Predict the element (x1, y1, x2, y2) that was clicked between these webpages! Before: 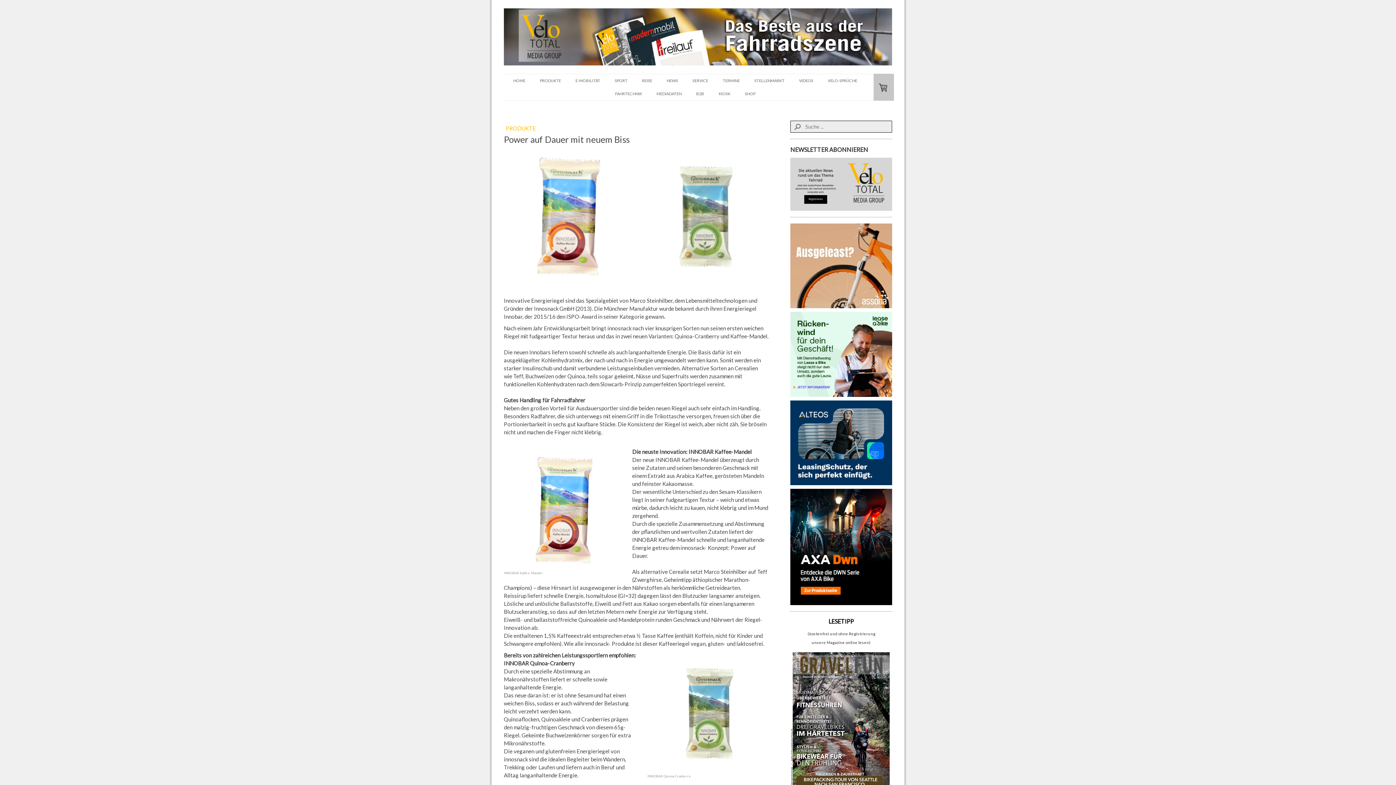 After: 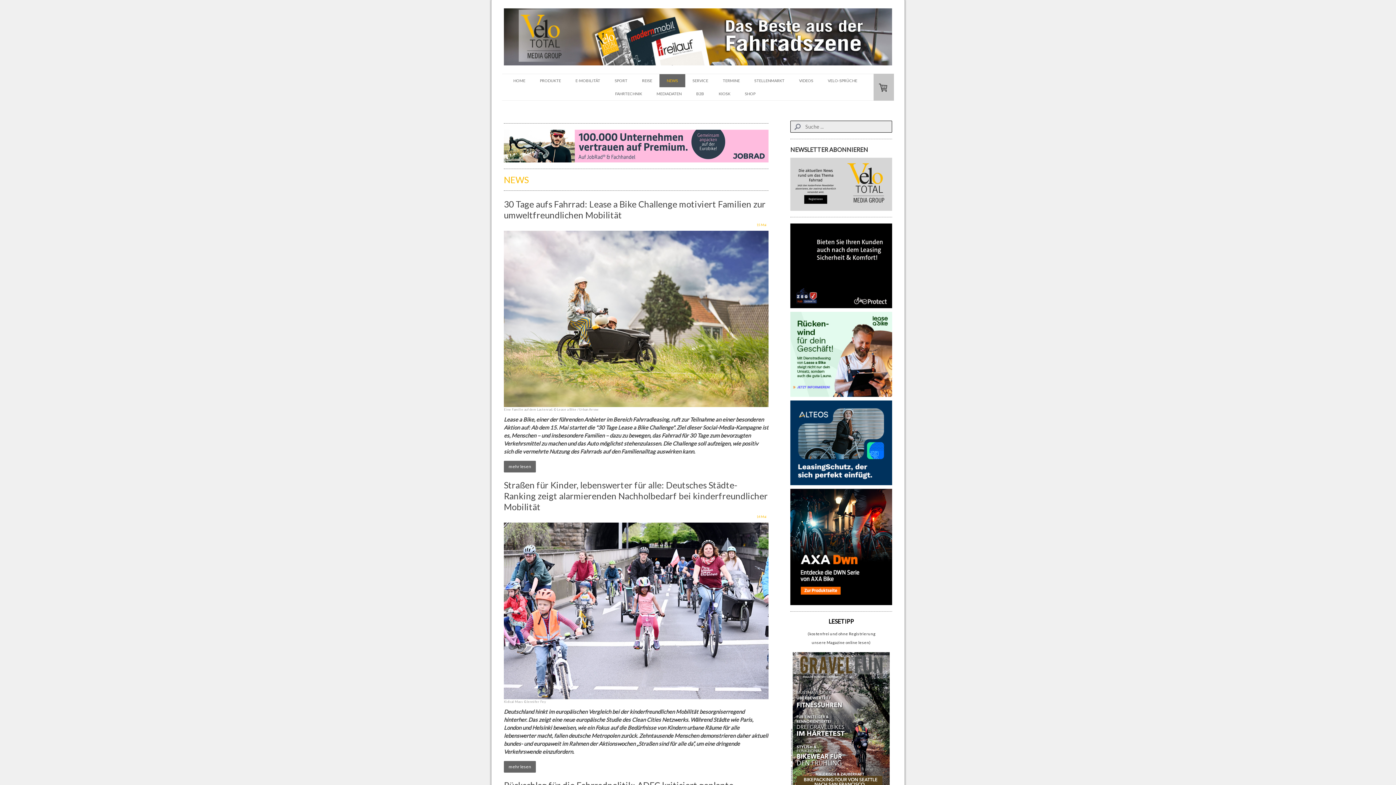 Action: bbox: (659, 74, 685, 87) label: NEWS